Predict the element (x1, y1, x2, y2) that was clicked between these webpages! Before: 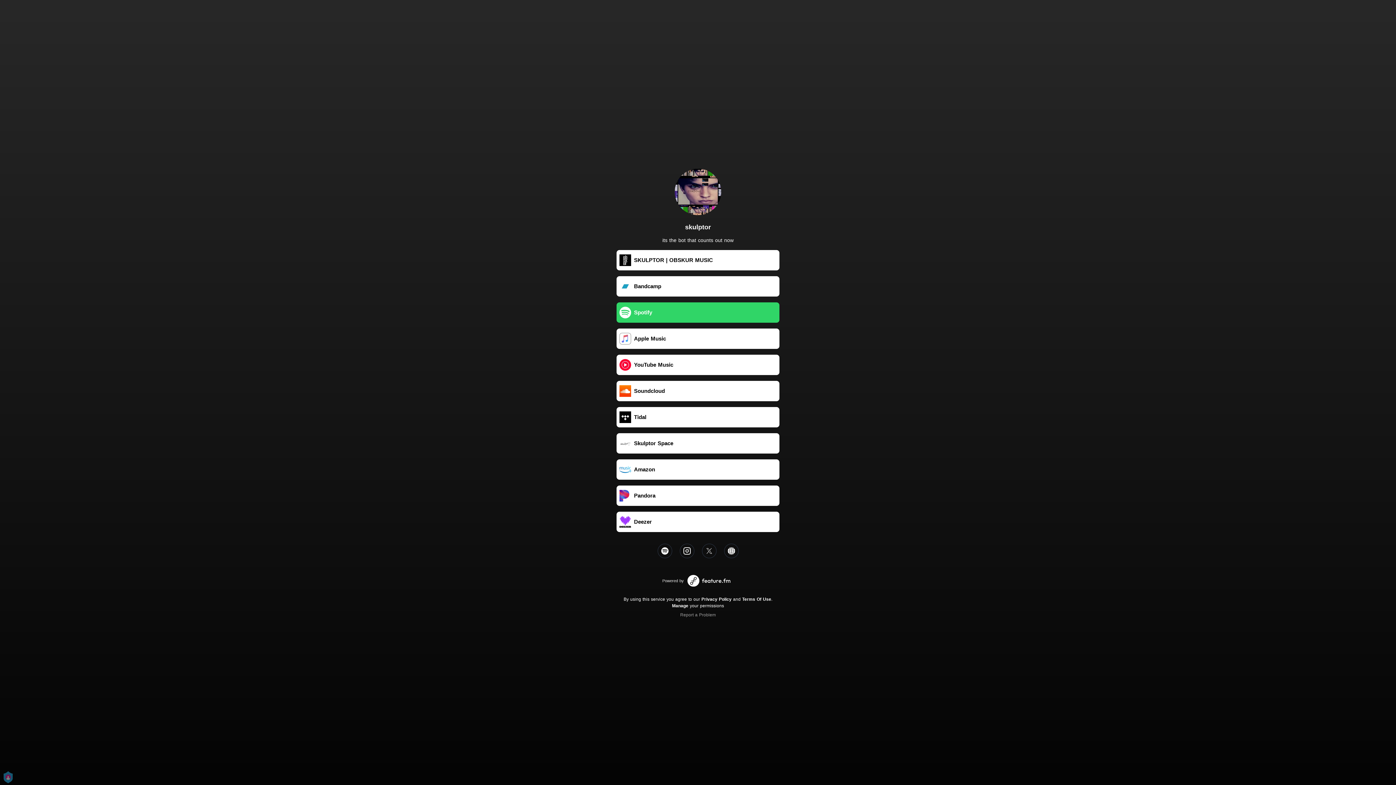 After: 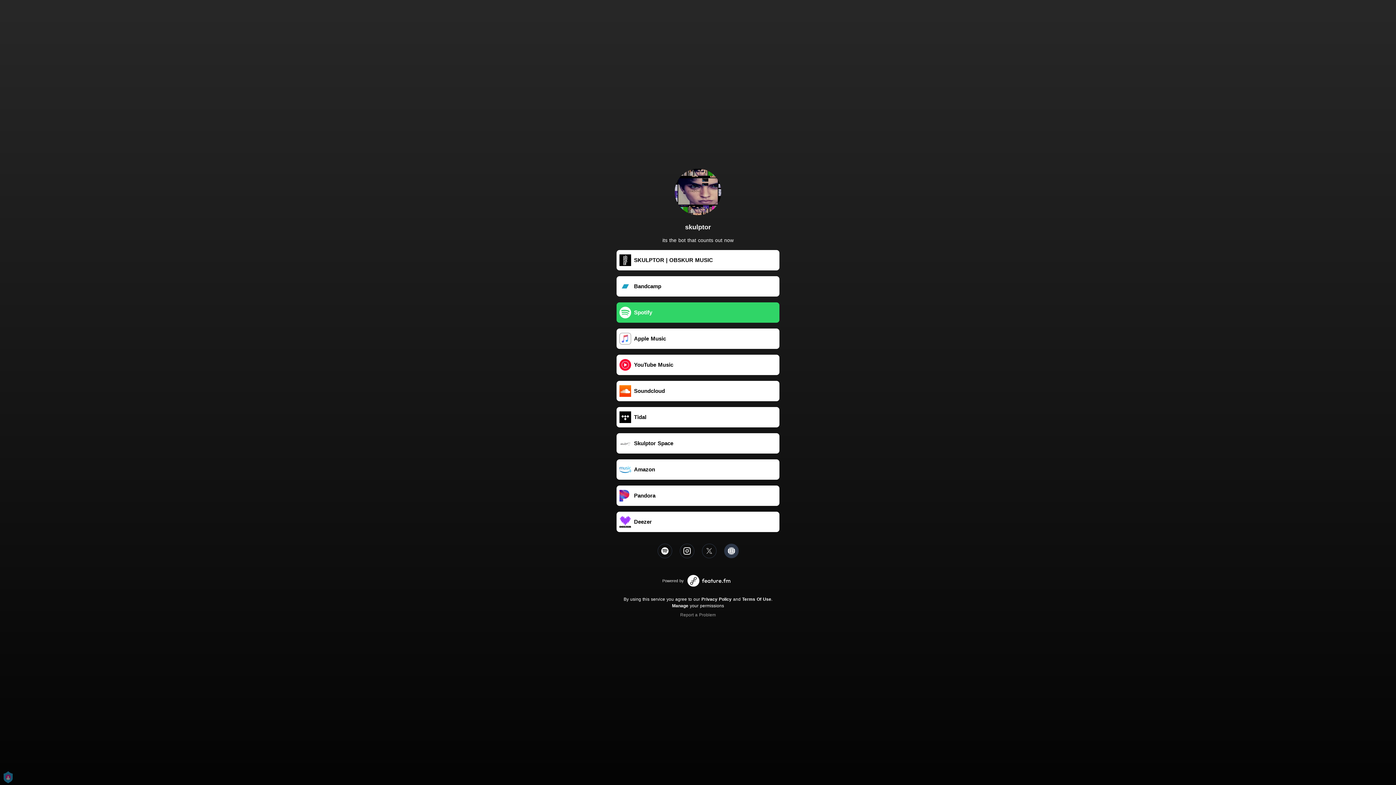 Action: bbox: (724, 544, 738, 558)